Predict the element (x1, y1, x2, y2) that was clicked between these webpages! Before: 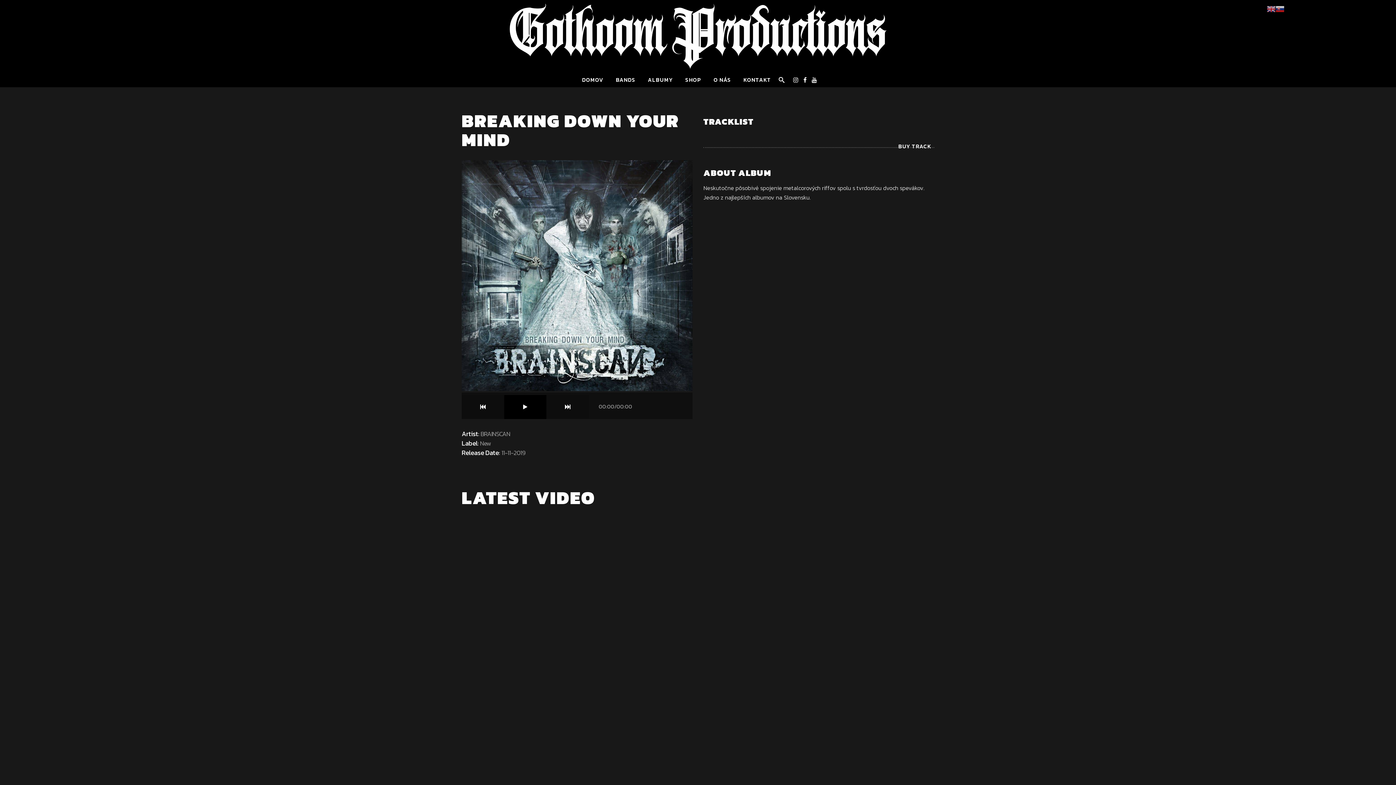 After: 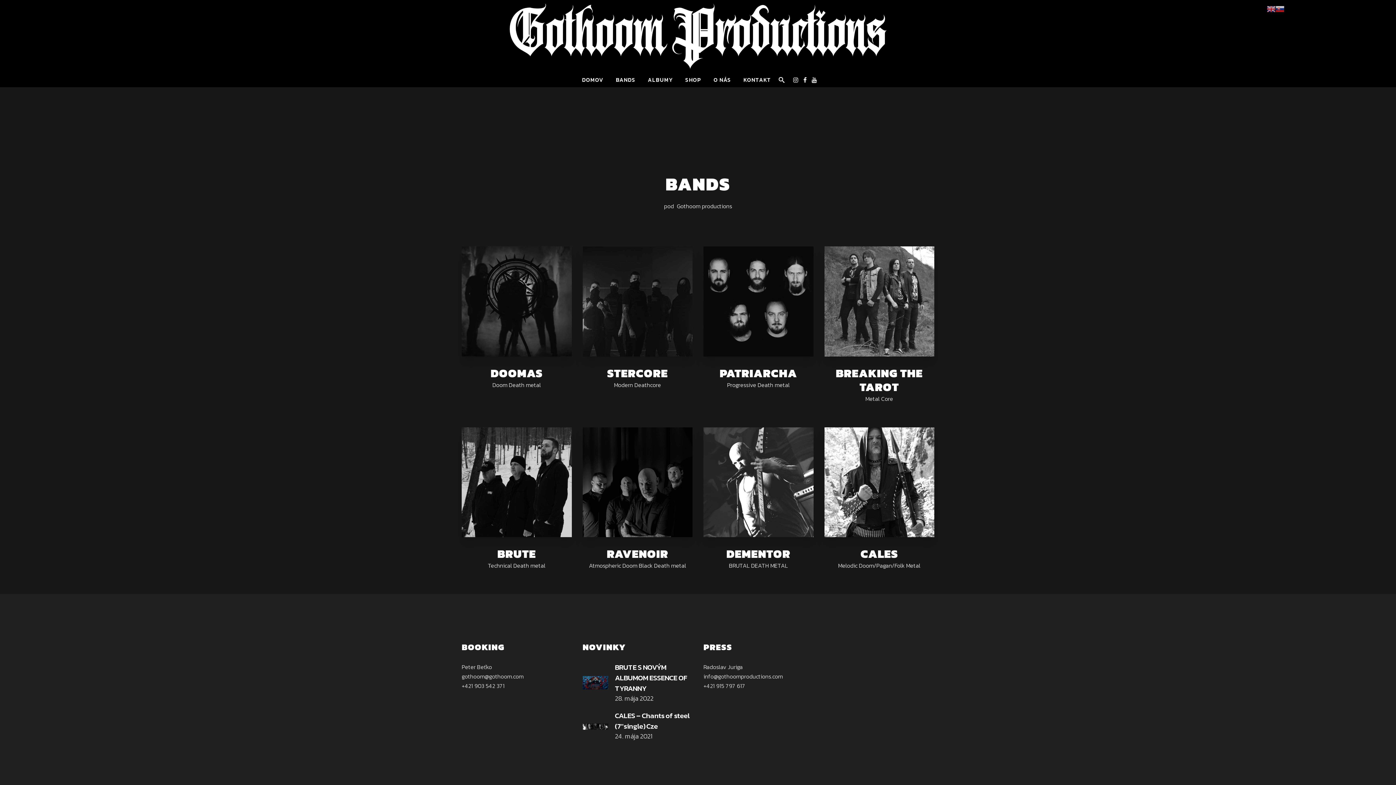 Action: bbox: (609, 72, 641, 86) label: BANDS